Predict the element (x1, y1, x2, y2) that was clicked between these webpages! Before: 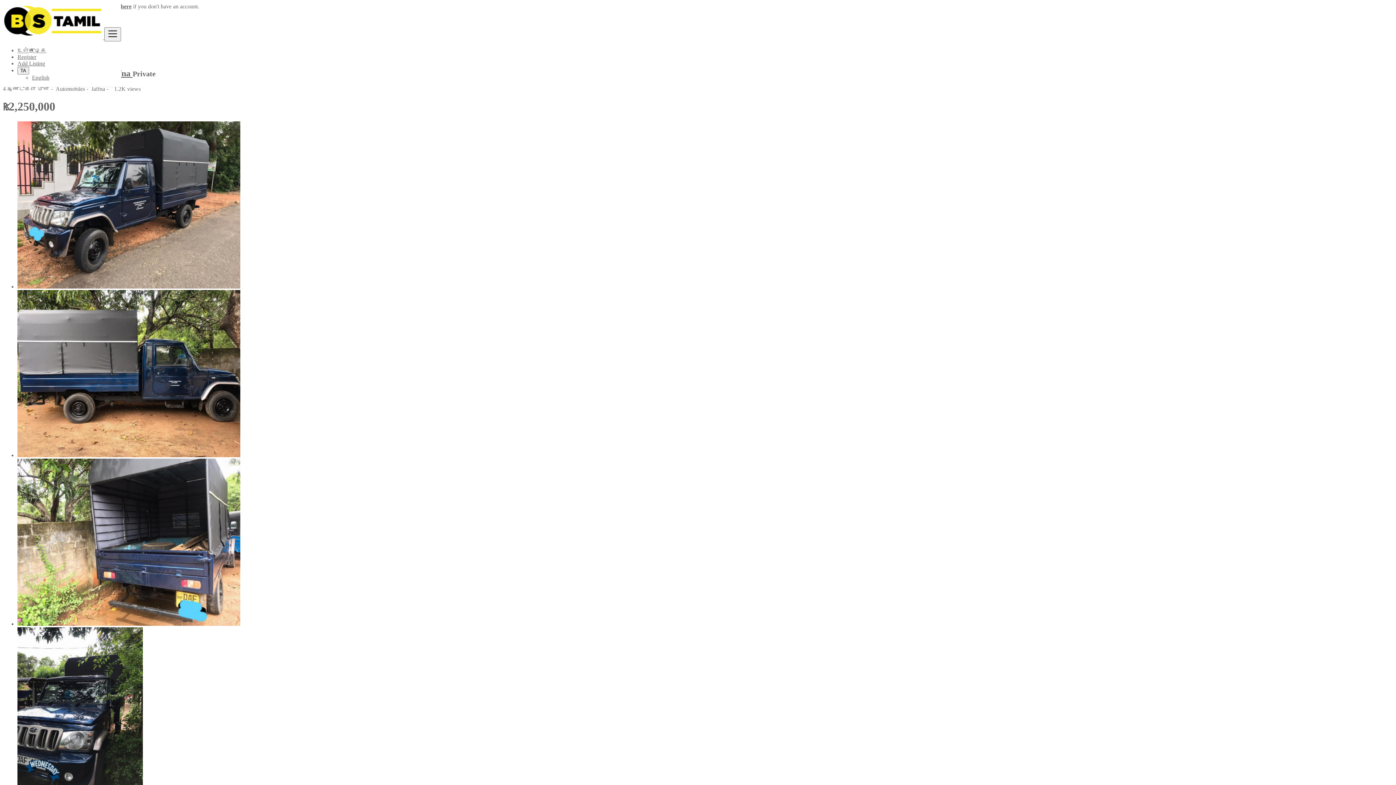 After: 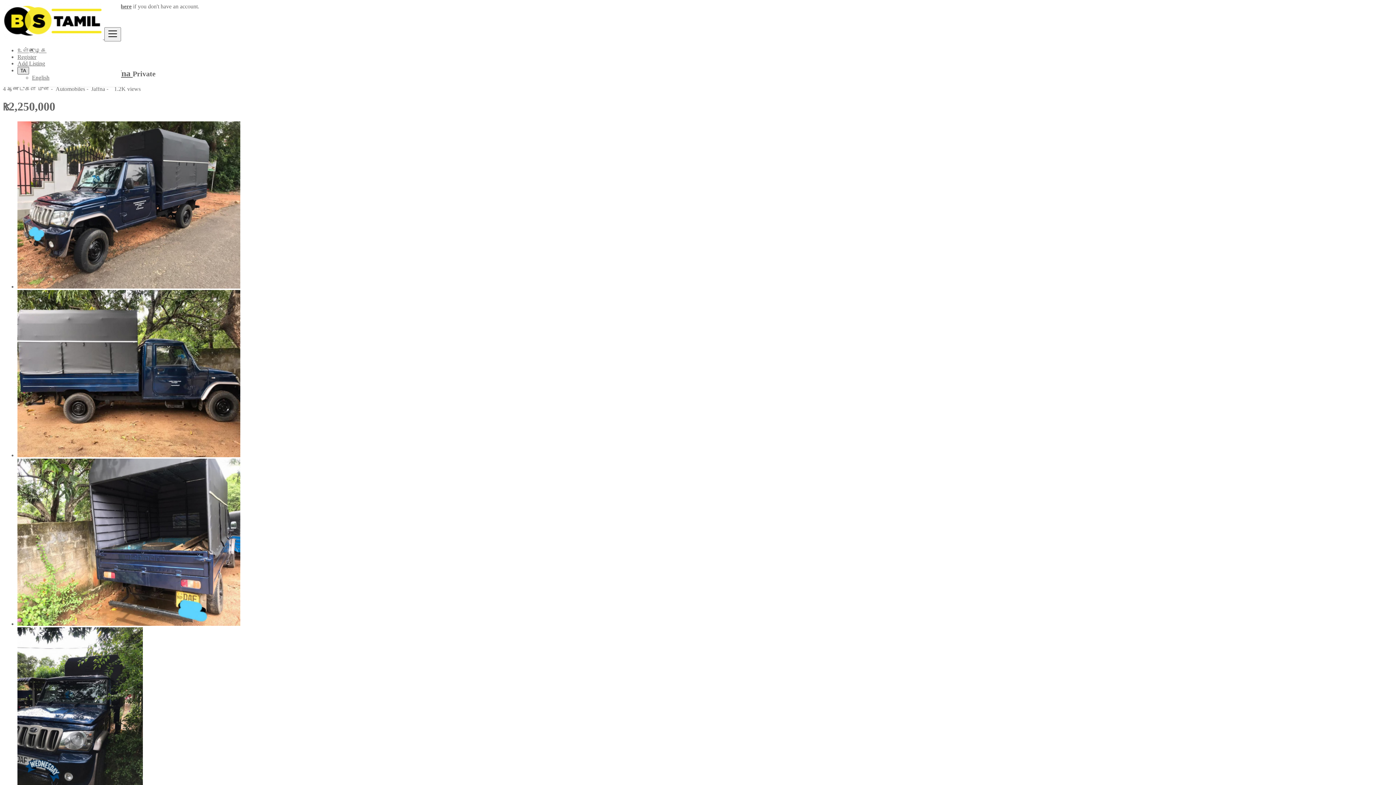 Action: label: TA bbox: (17, 66, 29, 74)